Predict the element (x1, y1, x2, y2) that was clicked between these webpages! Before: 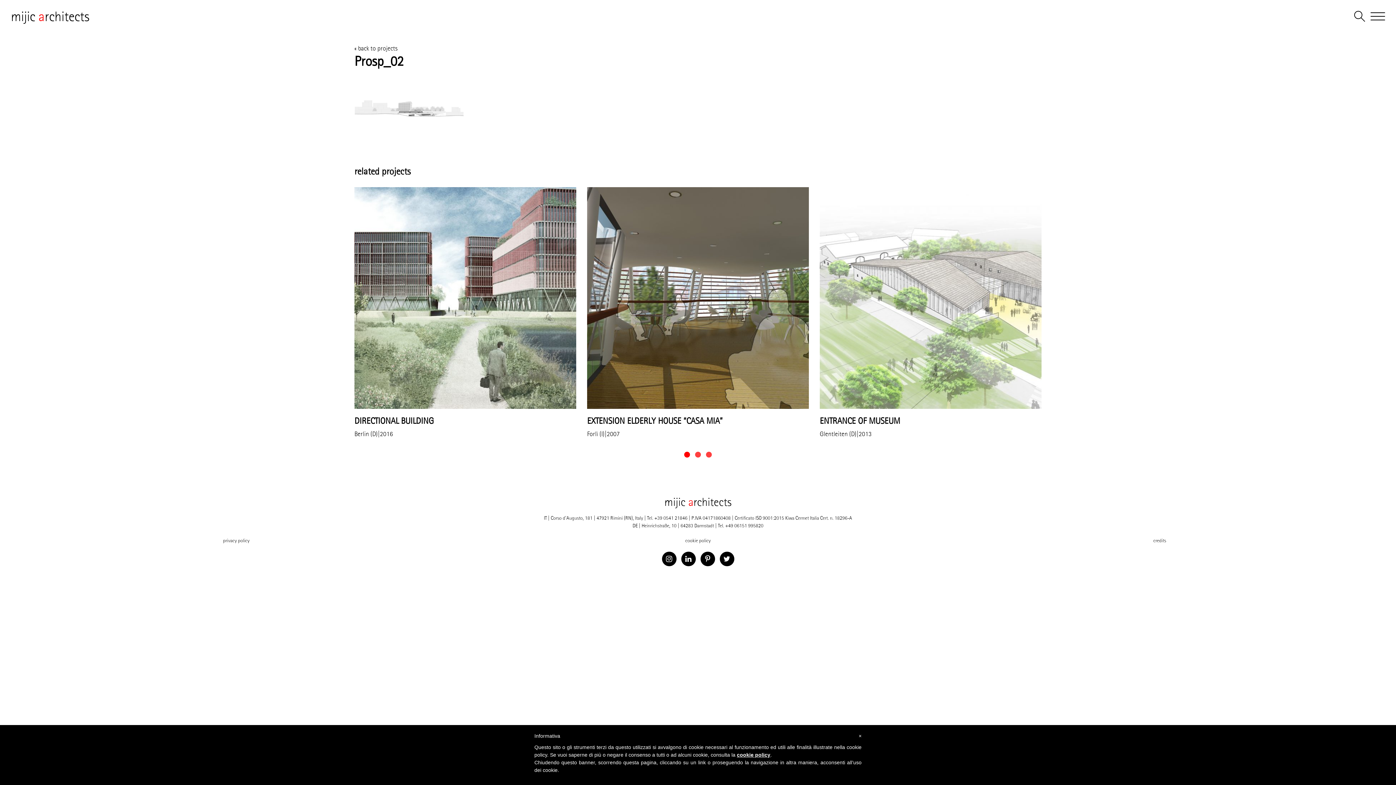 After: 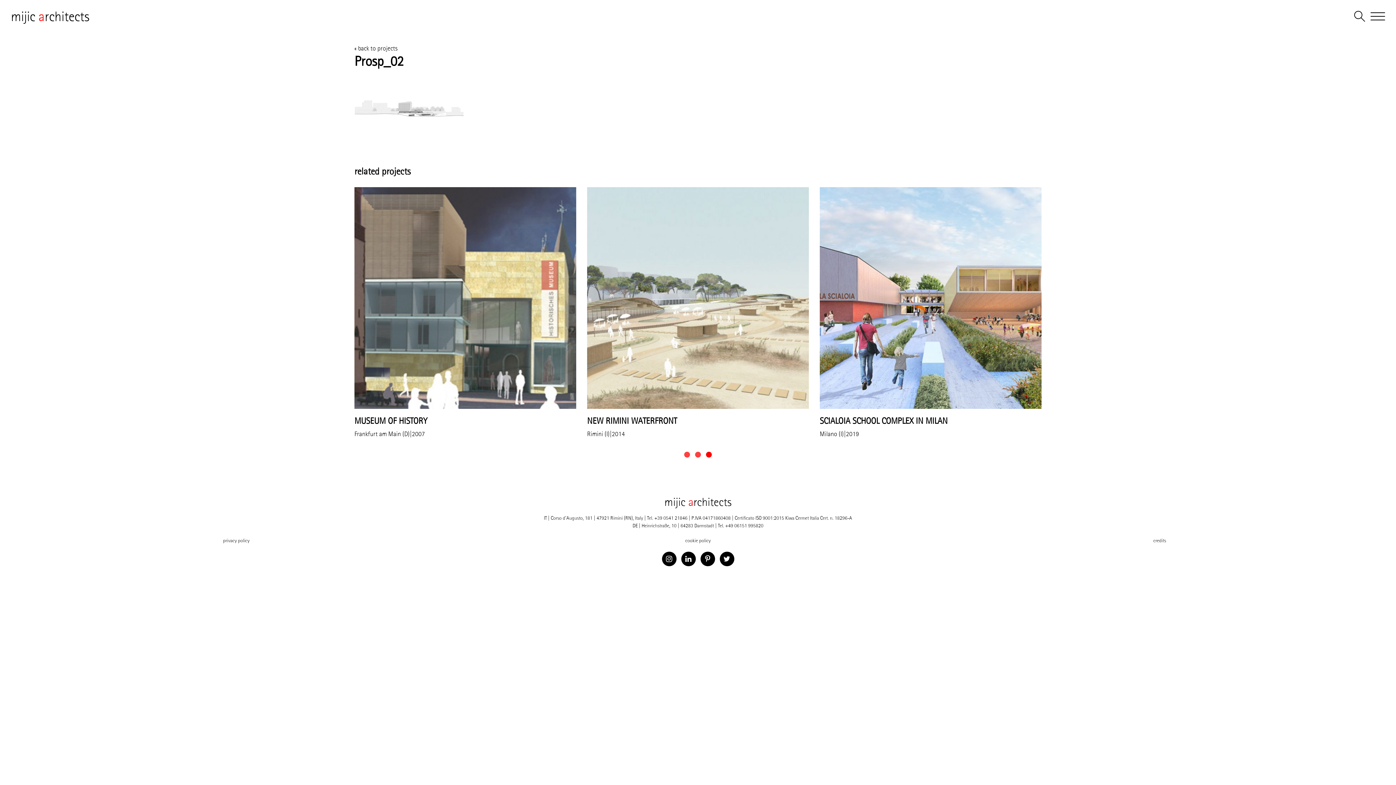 Action: bbox: (703, 450, 714, 459)